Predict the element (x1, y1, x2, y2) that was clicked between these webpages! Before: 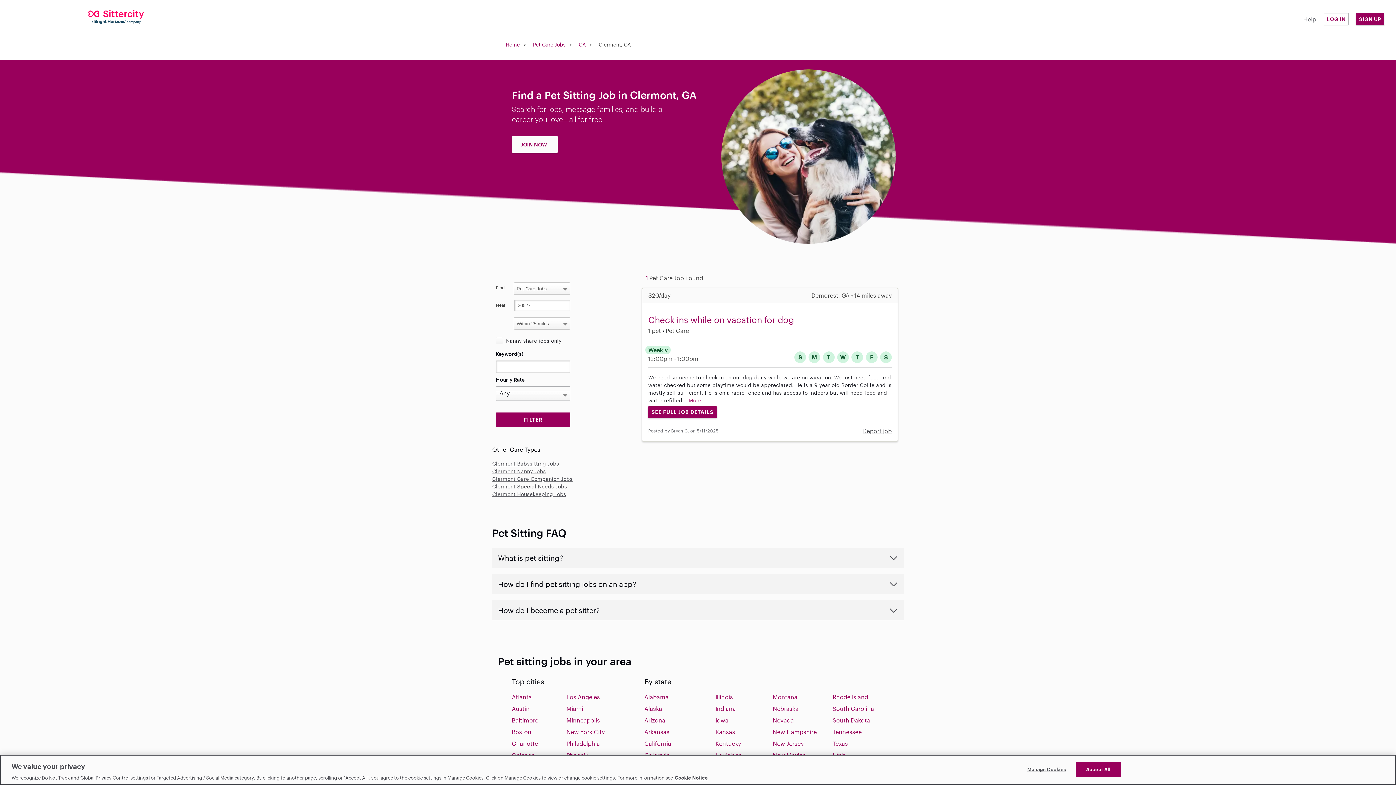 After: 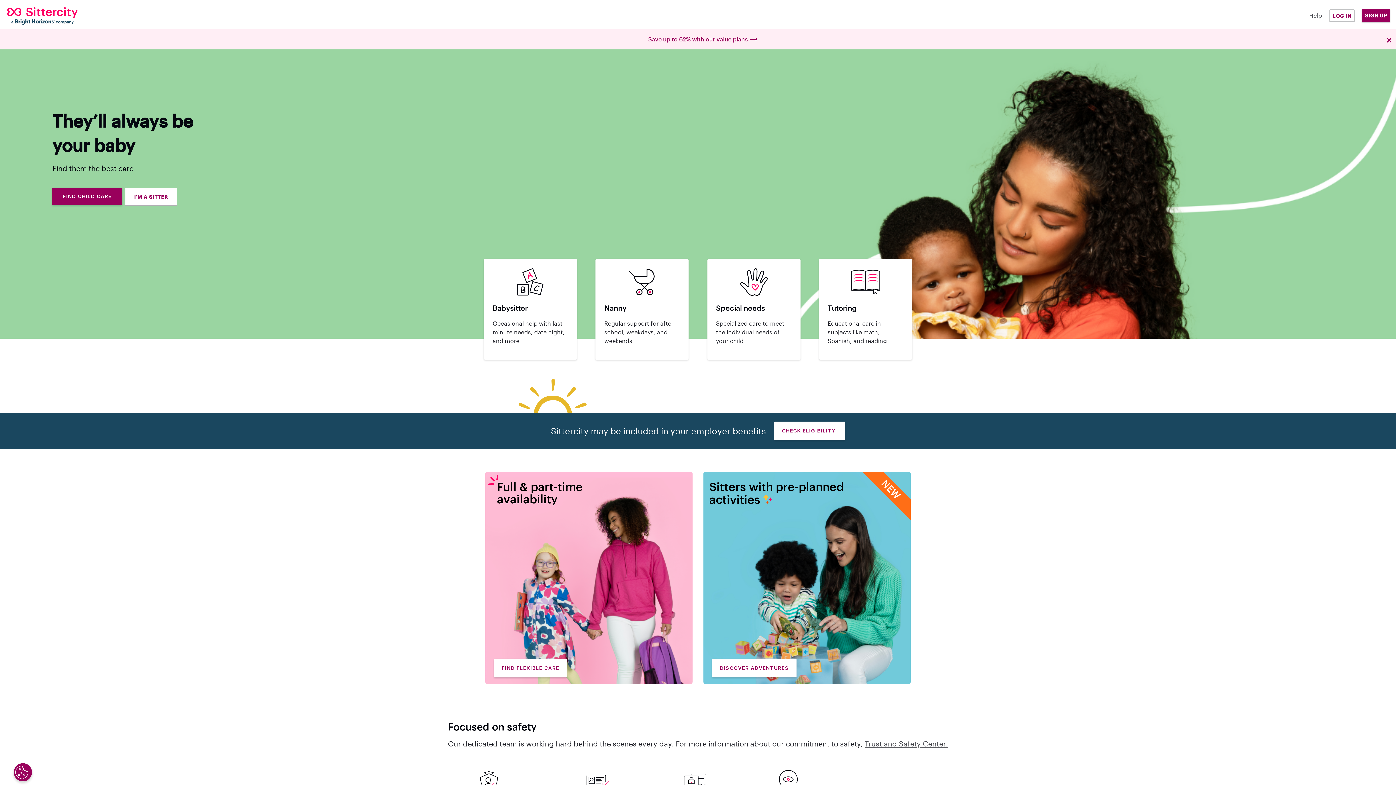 Action: bbox: (0, 7, 232, 25)